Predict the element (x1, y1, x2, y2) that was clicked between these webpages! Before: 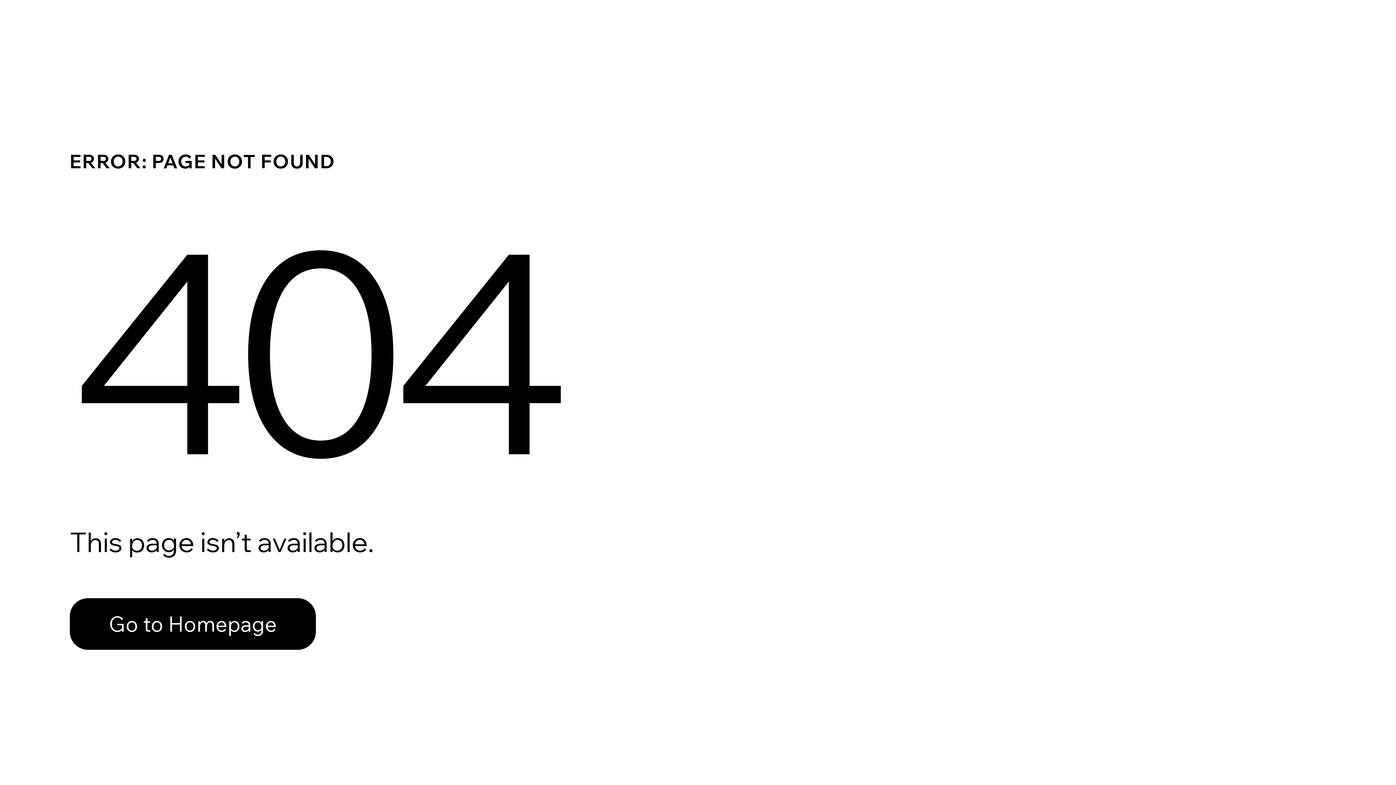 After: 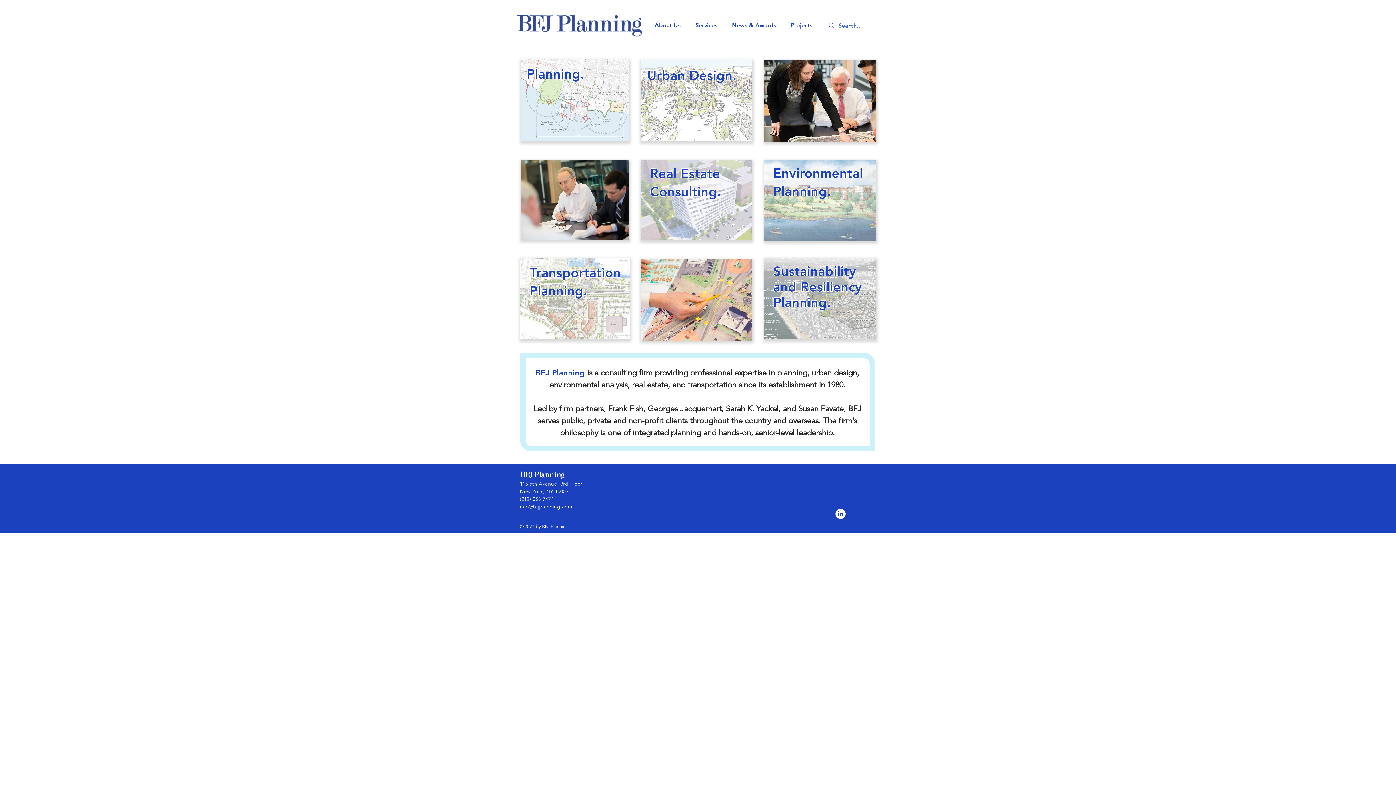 Action: bbox: (69, 598, 316, 650) label: Go to Homepage